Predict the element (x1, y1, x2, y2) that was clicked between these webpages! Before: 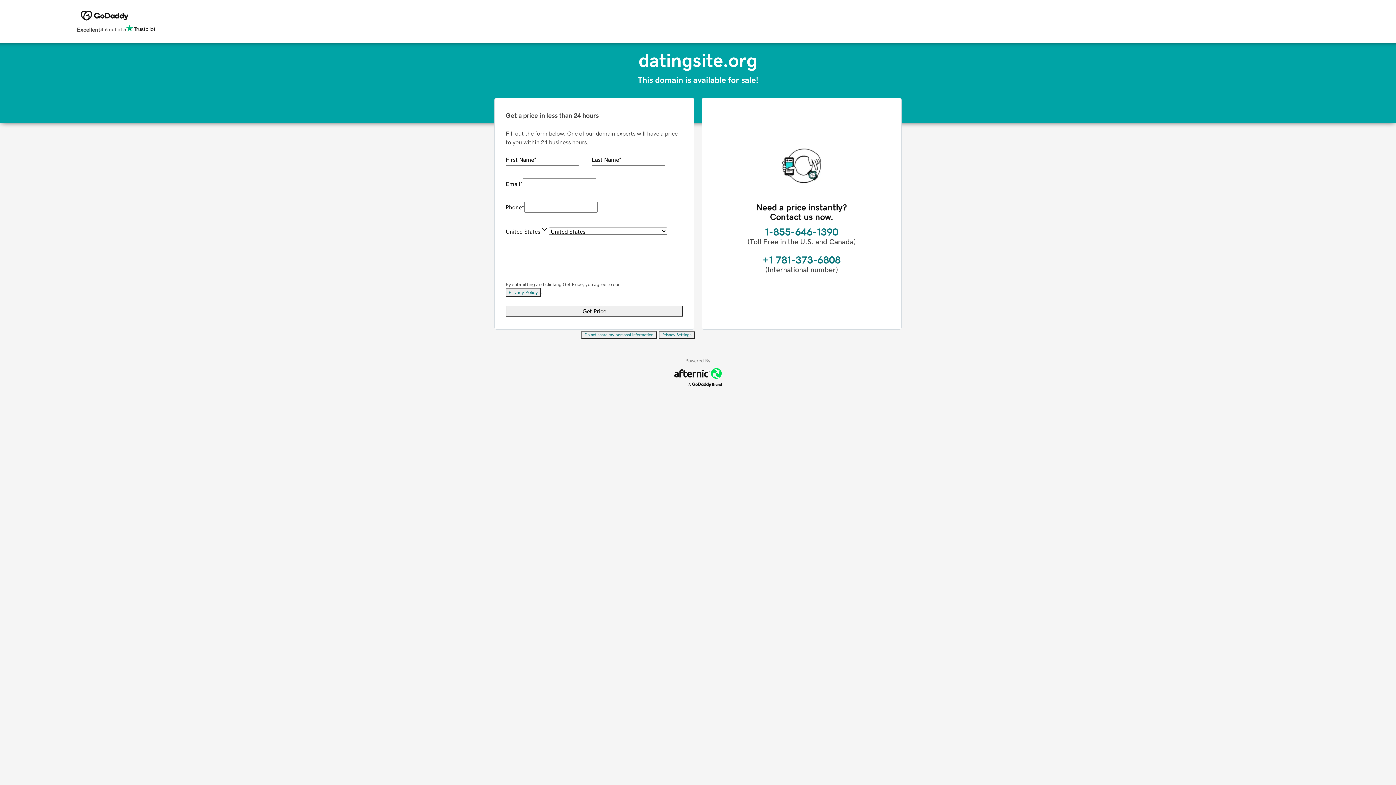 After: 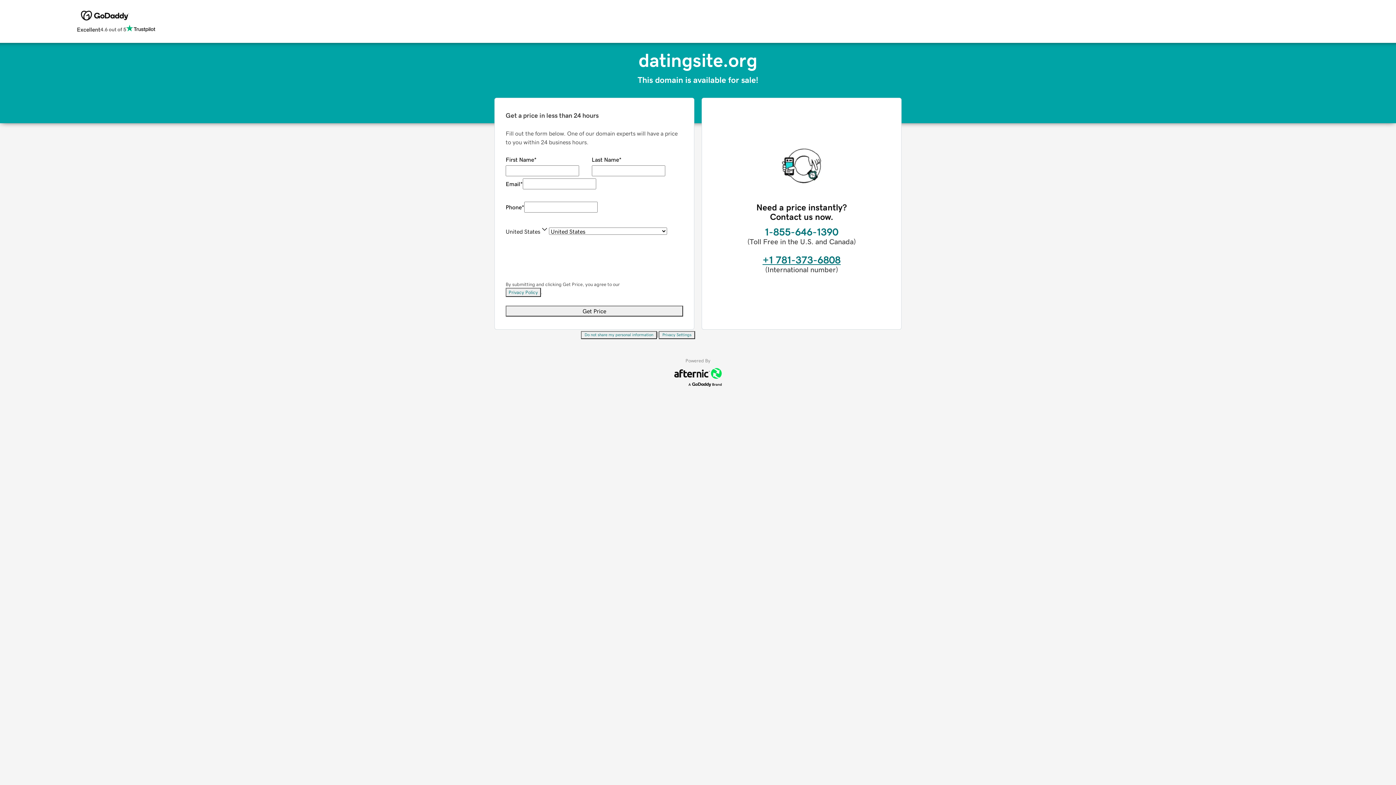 Action: bbox: (762, 254, 840, 265) label: +1 781-373-6808